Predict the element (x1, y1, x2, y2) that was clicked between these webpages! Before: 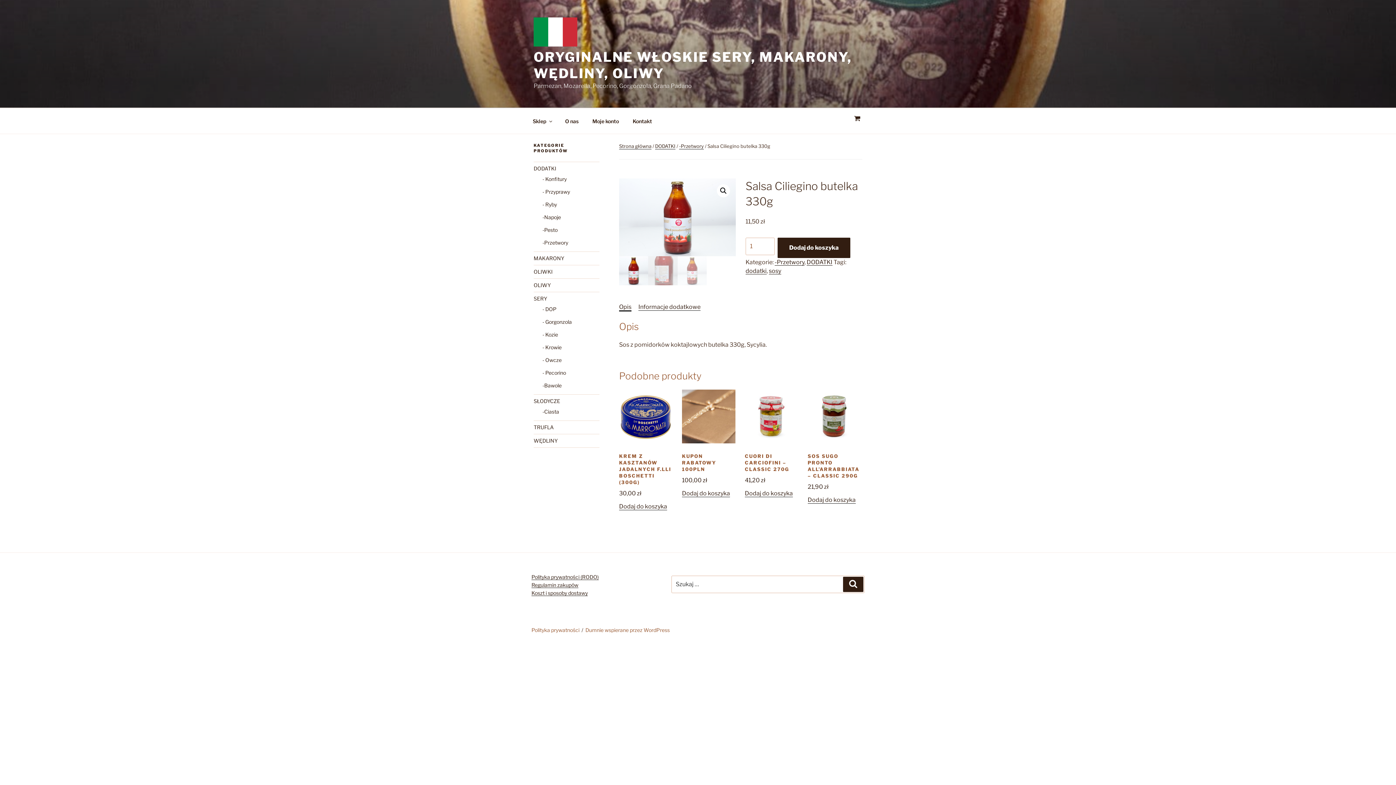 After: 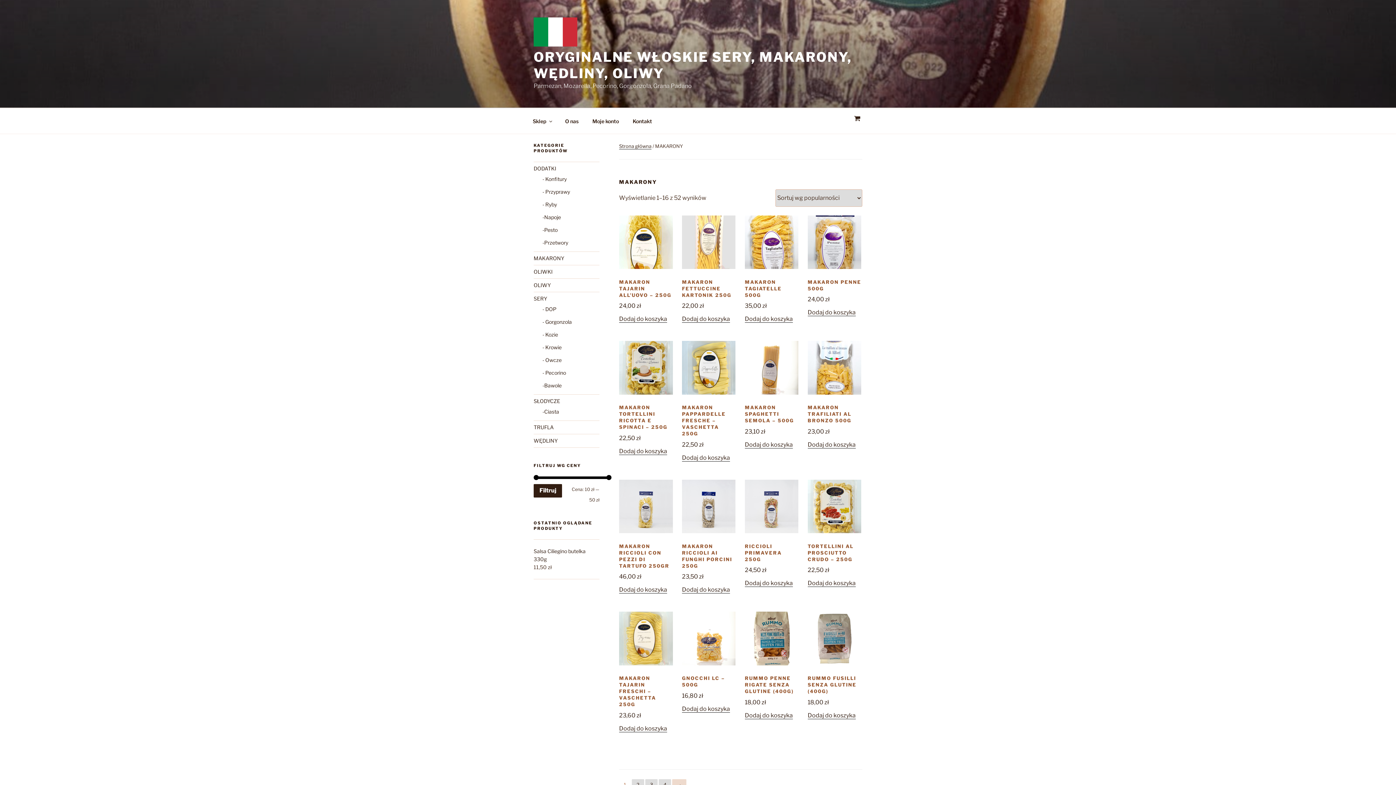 Action: bbox: (533, 255, 564, 261) label: MAKARONY